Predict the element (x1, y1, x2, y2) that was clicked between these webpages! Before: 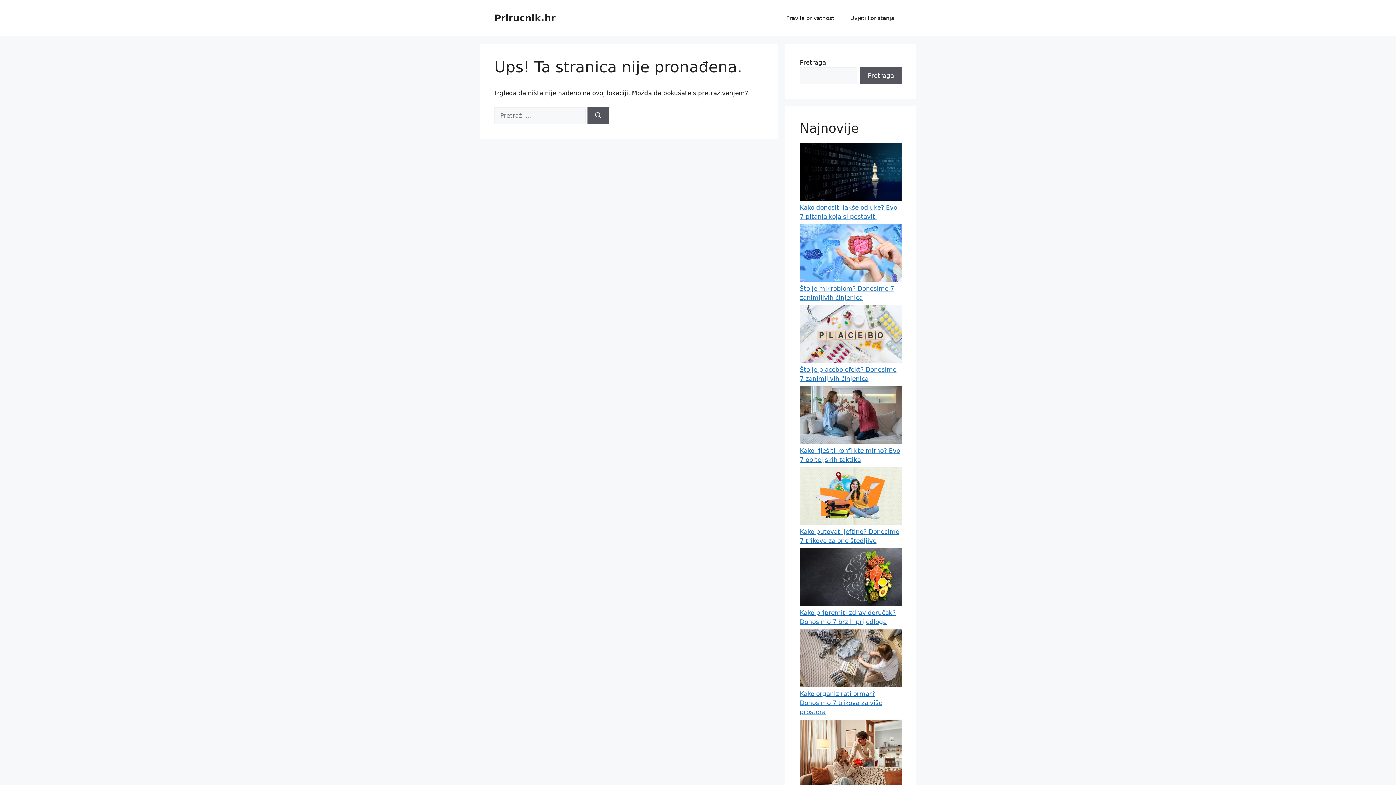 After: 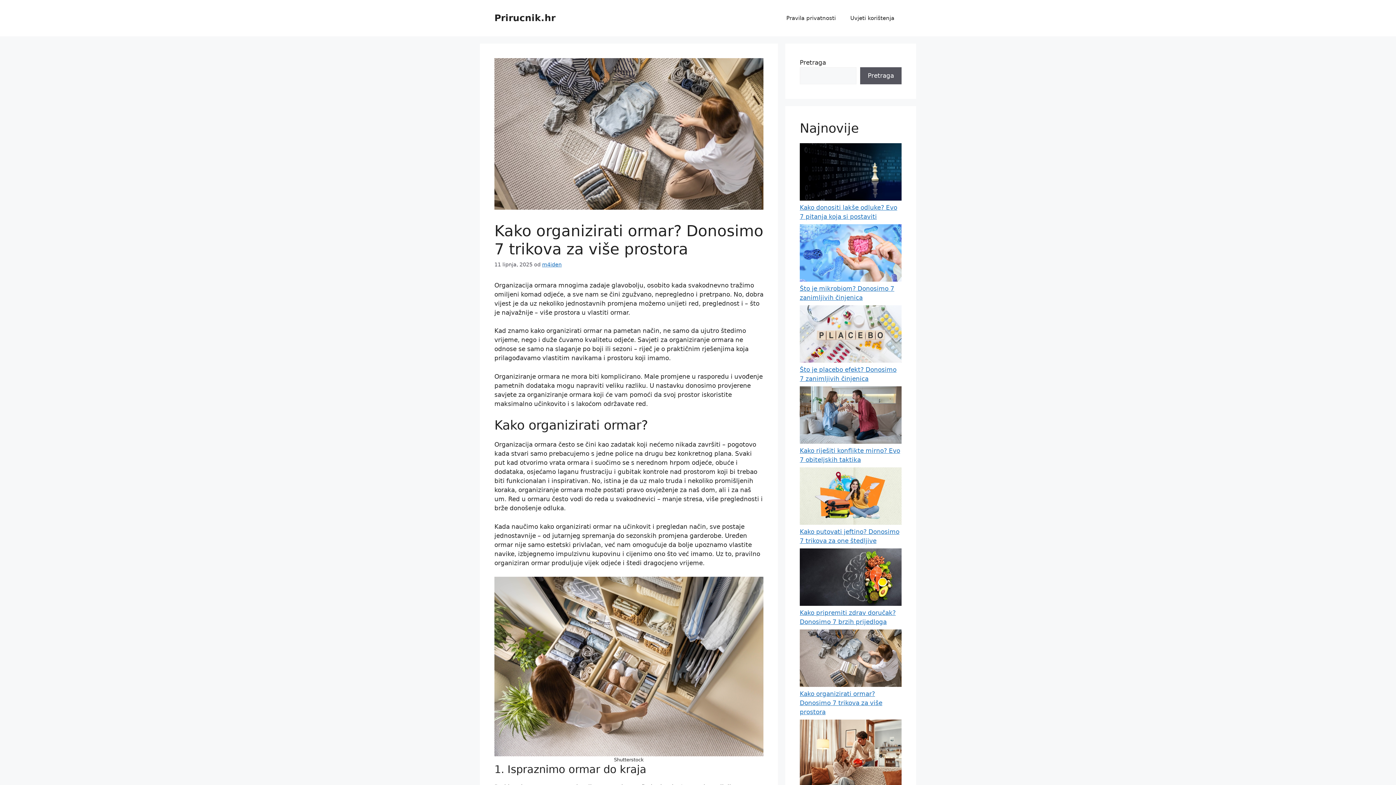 Action: bbox: (800, 690, 882, 715) label: Kako organizirati ormar? Donosimo 7 trikova za više prostora